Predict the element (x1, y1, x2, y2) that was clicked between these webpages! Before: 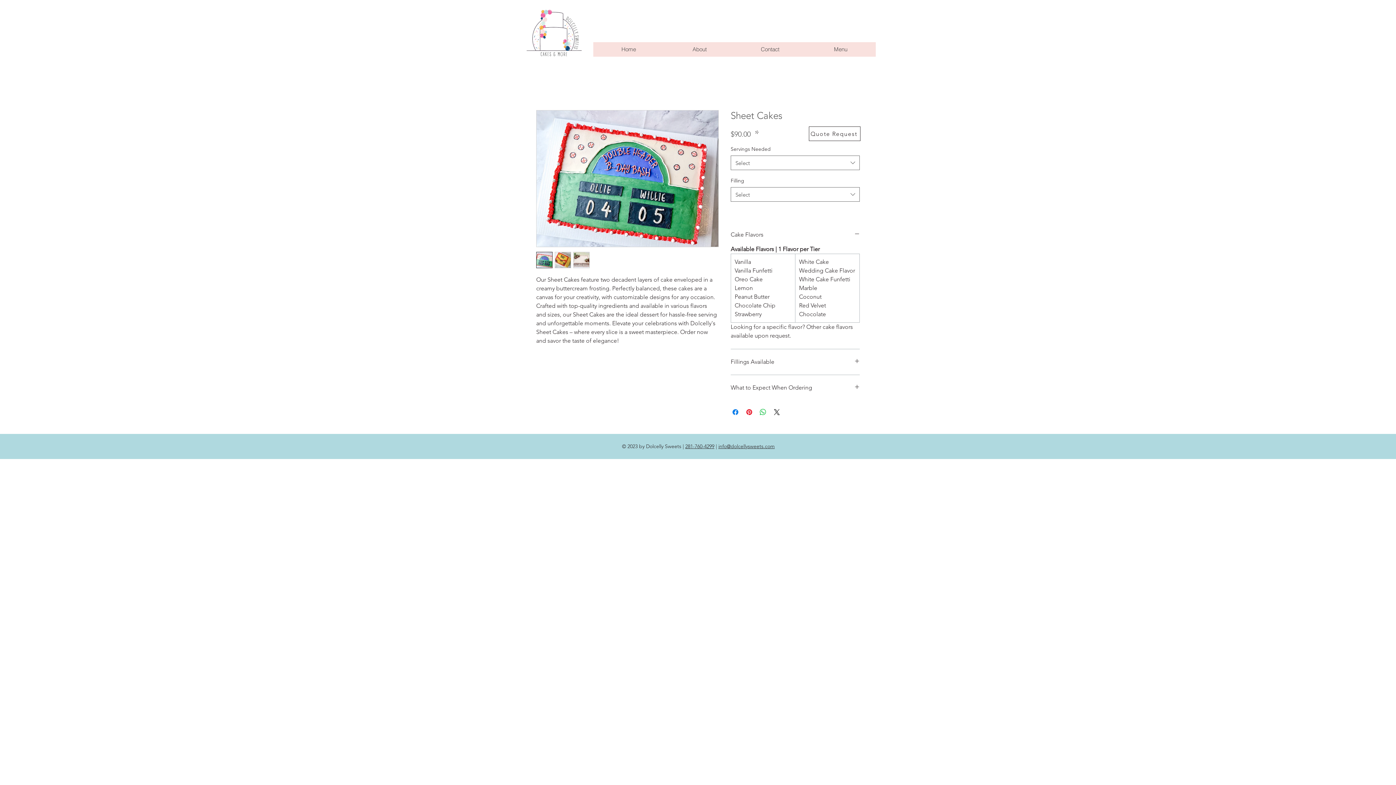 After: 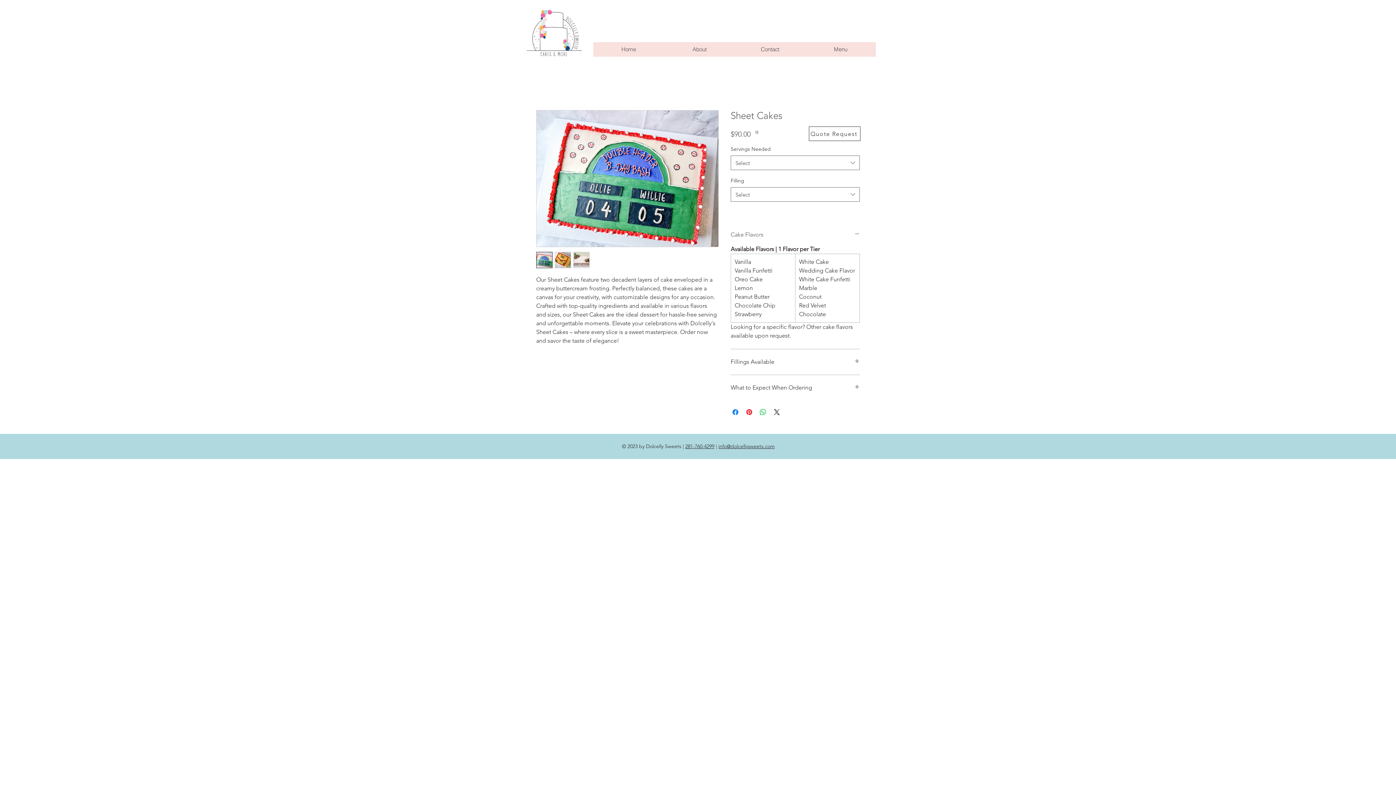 Action: label: Cake Flavors bbox: (730, 230, 860, 238)